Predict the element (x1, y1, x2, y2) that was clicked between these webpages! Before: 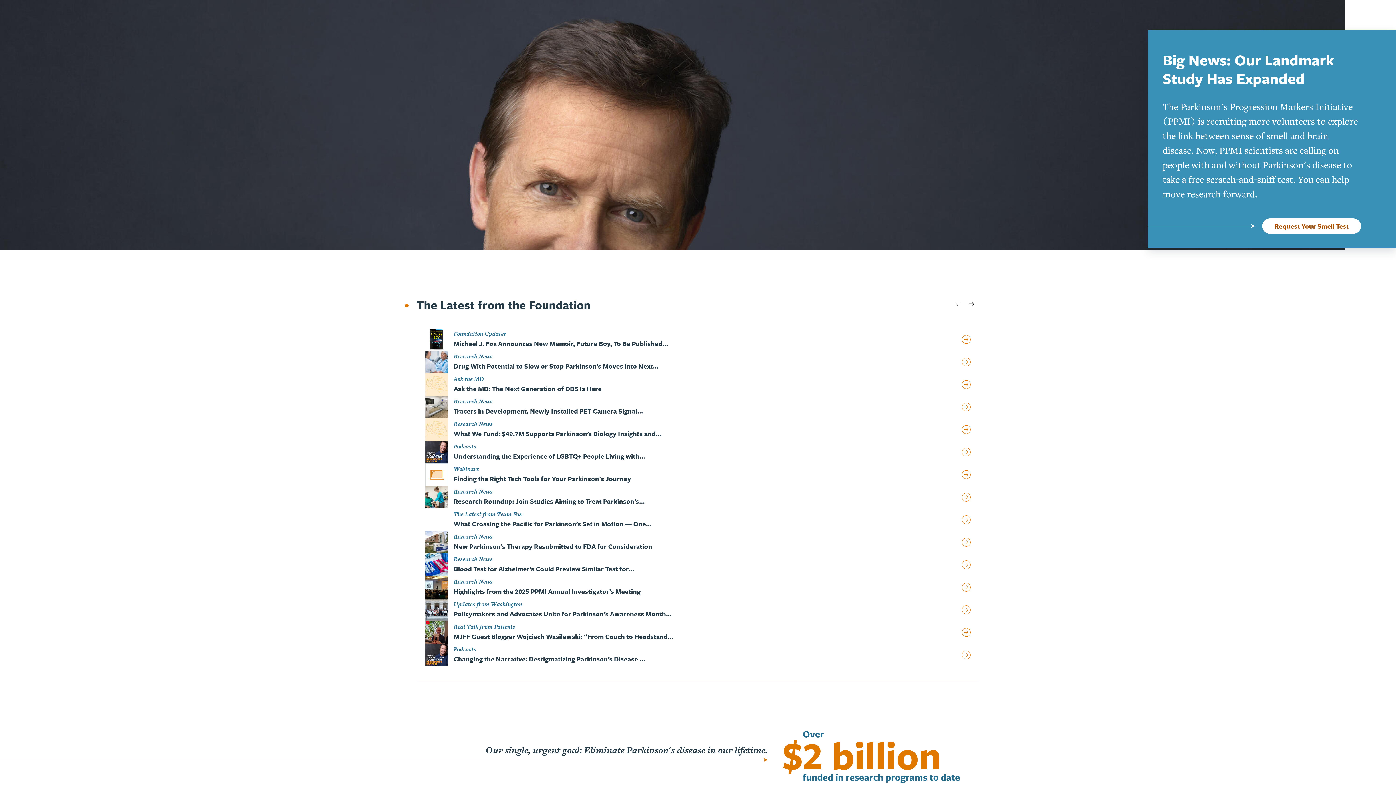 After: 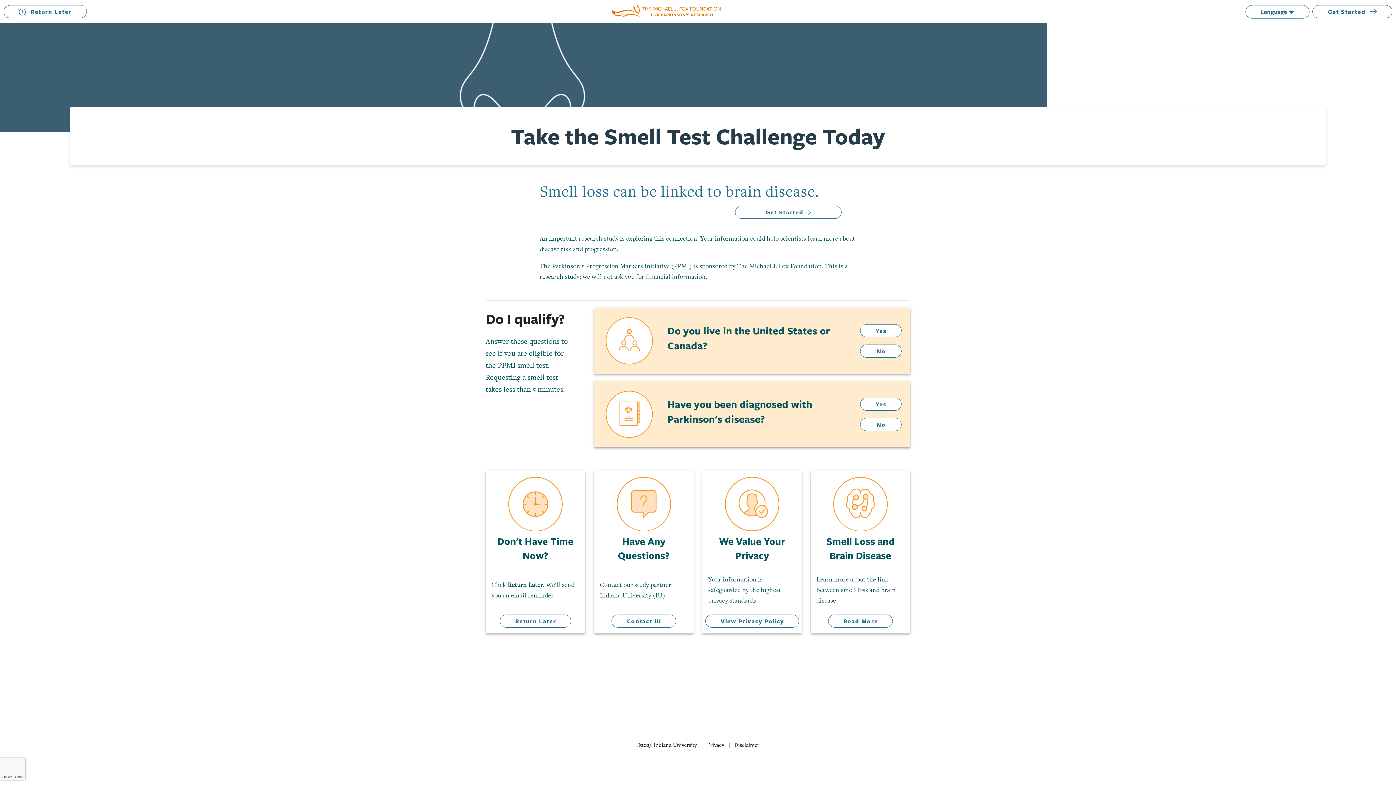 Action: label: Request Your Smell Test bbox: (1262, 218, 1361, 233)